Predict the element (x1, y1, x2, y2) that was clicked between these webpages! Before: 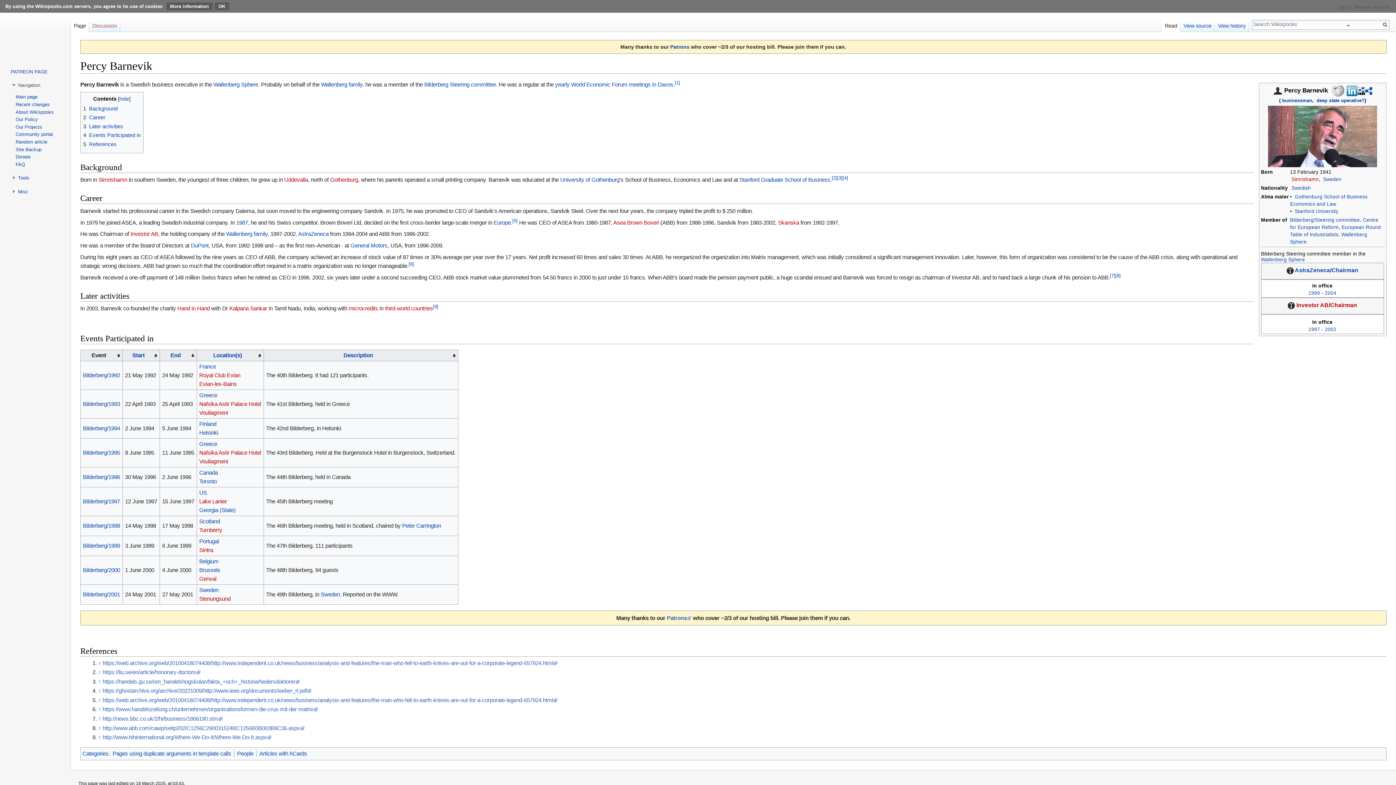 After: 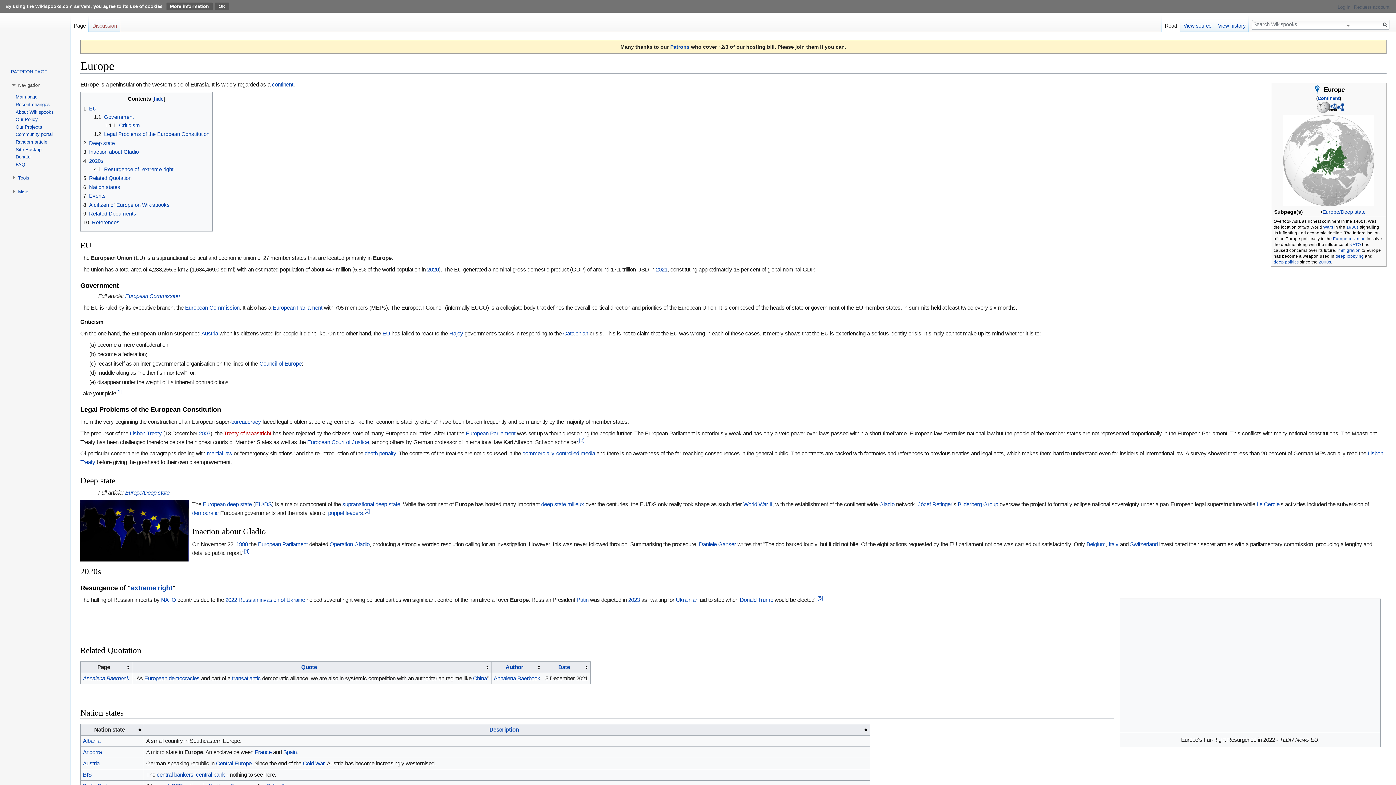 Action: label: Europe bbox: (493, 219, 510, 225)